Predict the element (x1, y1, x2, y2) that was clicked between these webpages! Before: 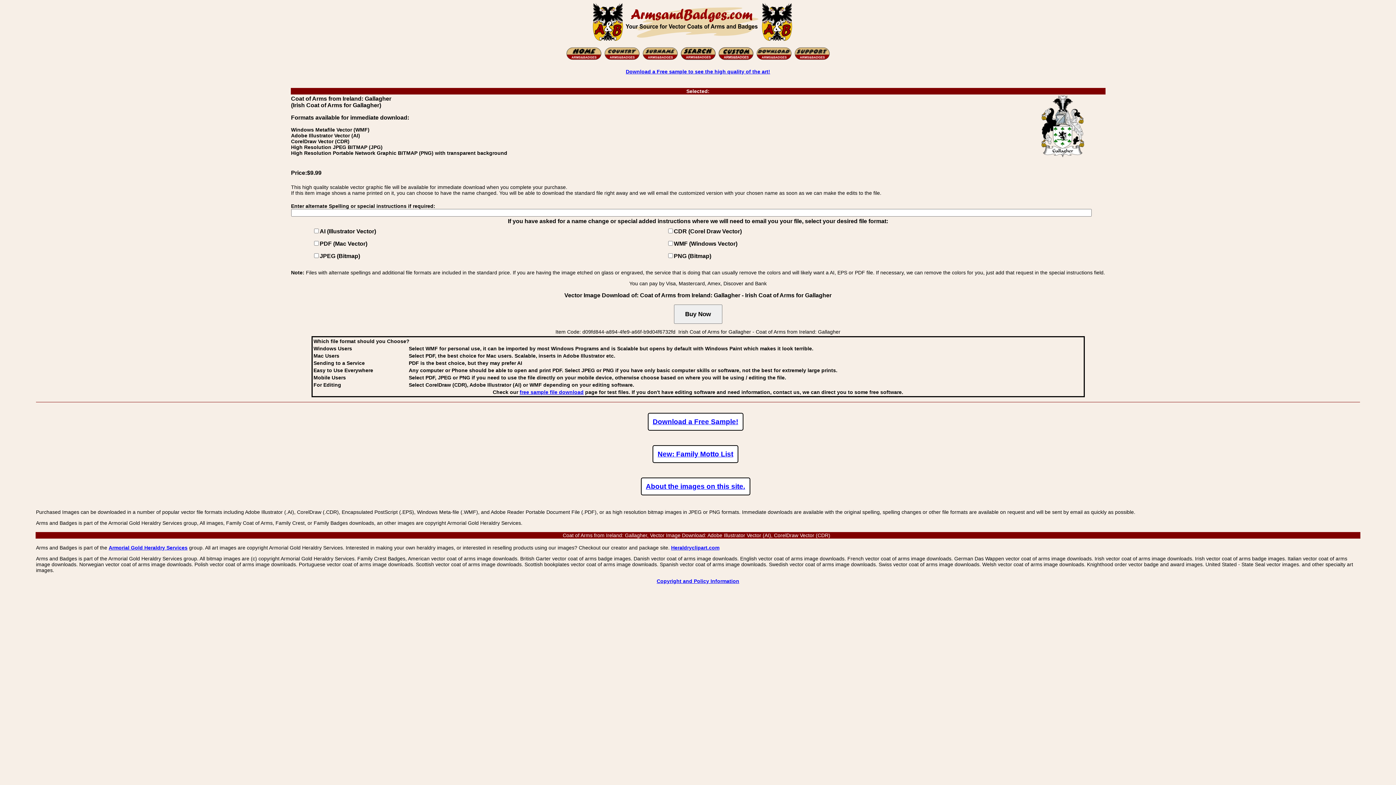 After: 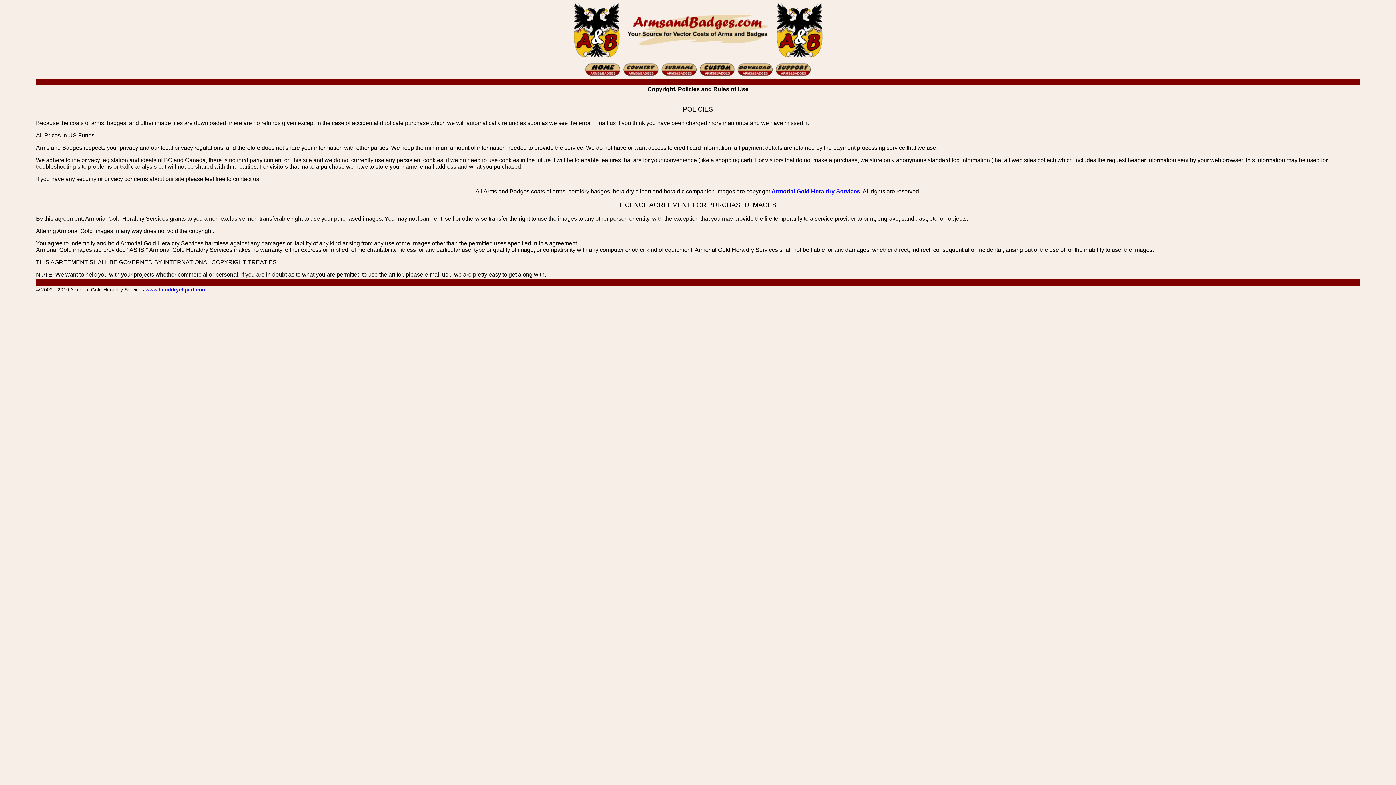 Action: label: Copyright and Policy Information bbox: (656, 578, 739, 584)